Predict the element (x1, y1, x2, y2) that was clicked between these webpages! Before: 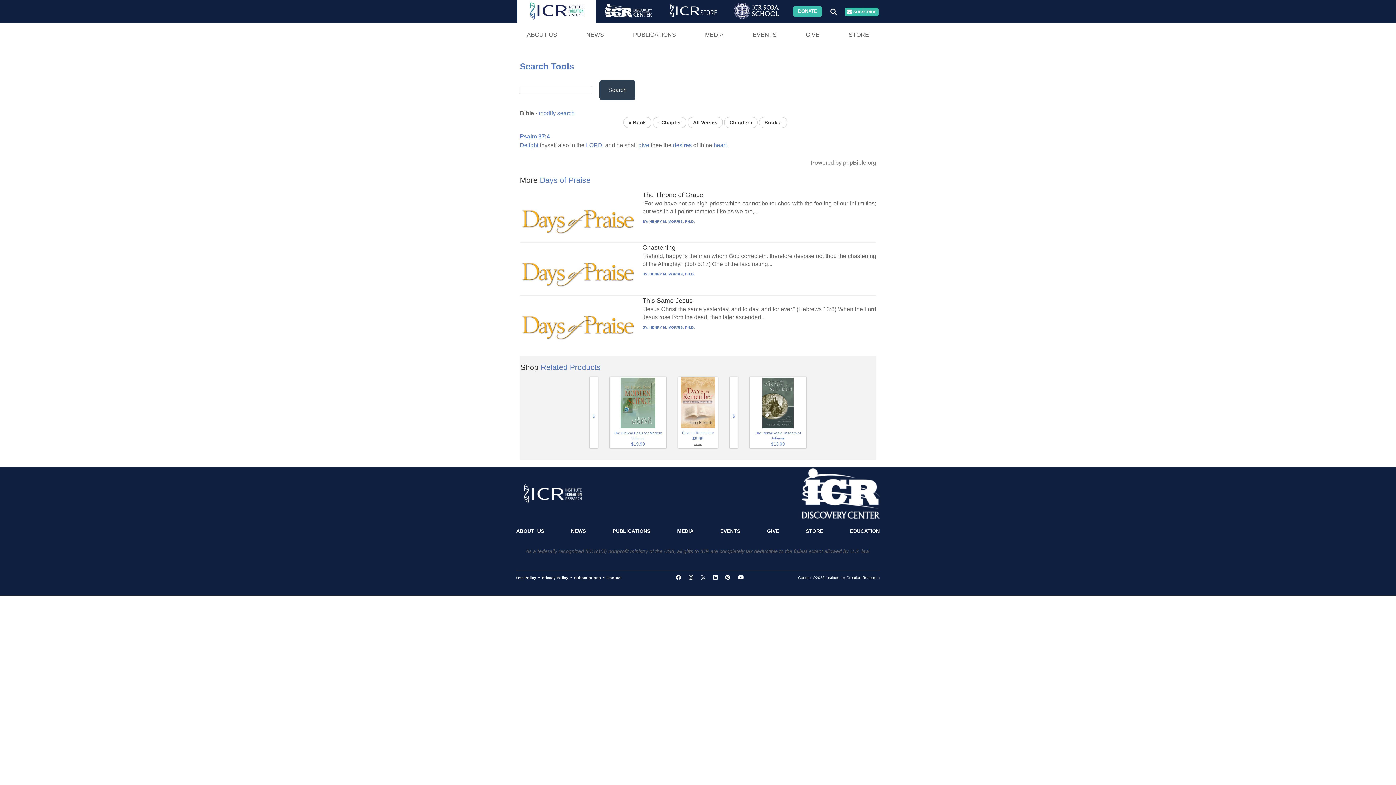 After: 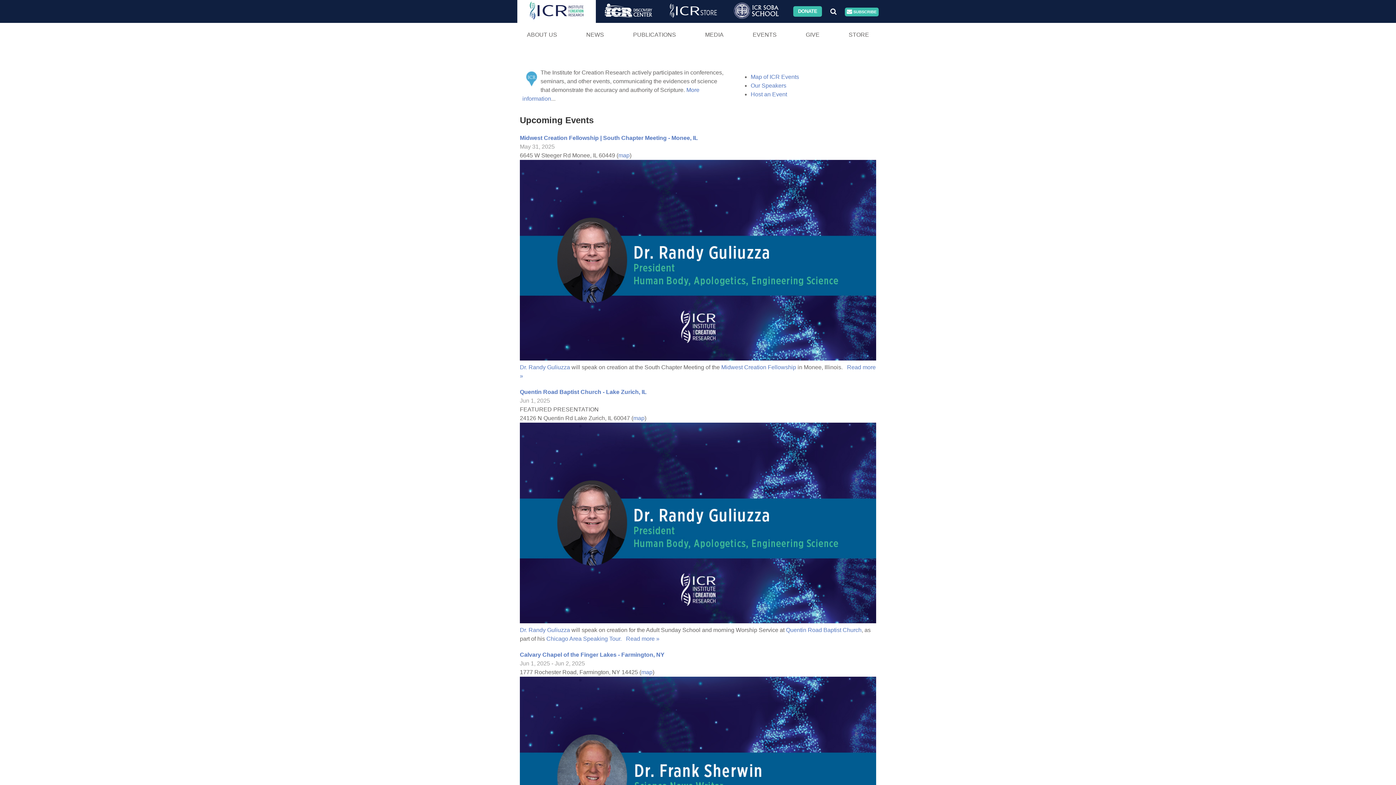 Action: bbox: (738, 22, 791, 46) label: EVENTS